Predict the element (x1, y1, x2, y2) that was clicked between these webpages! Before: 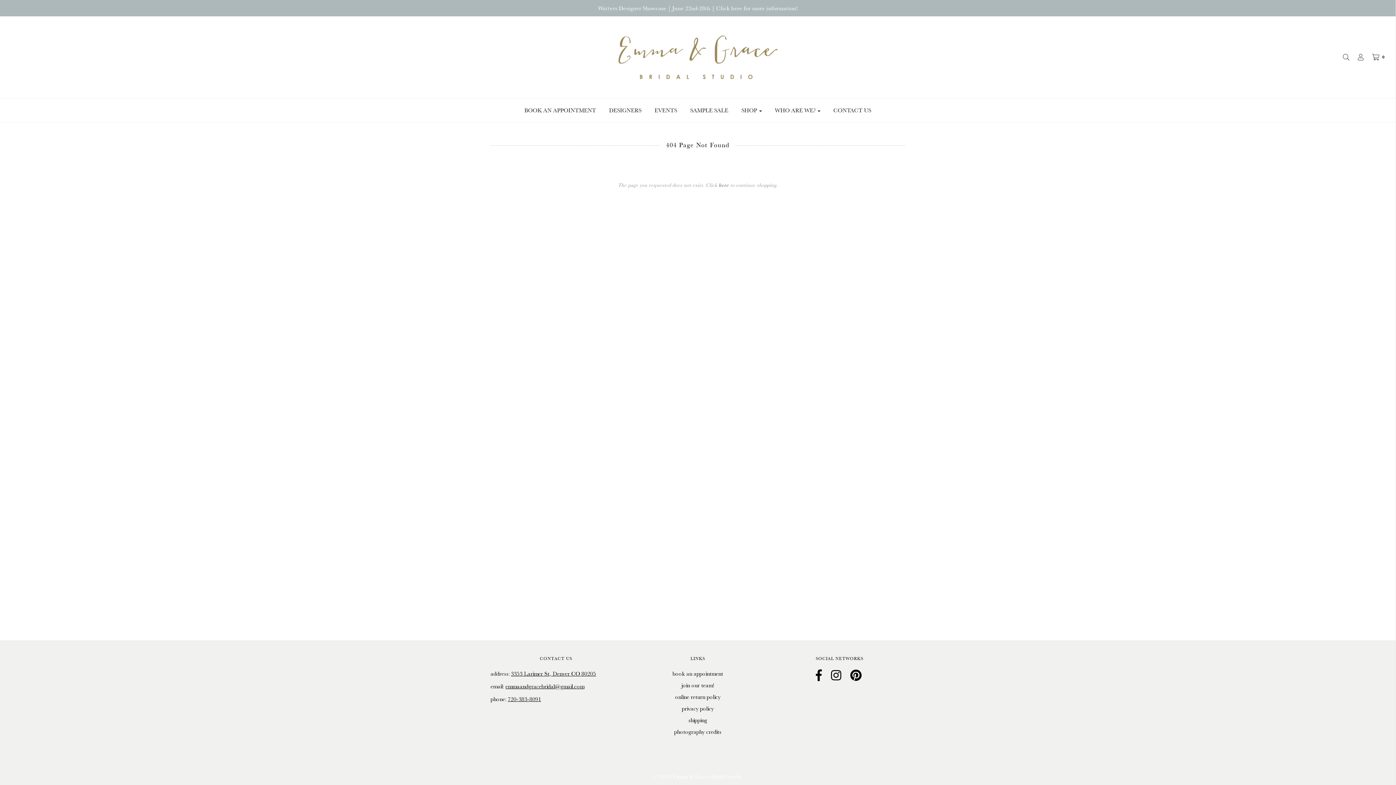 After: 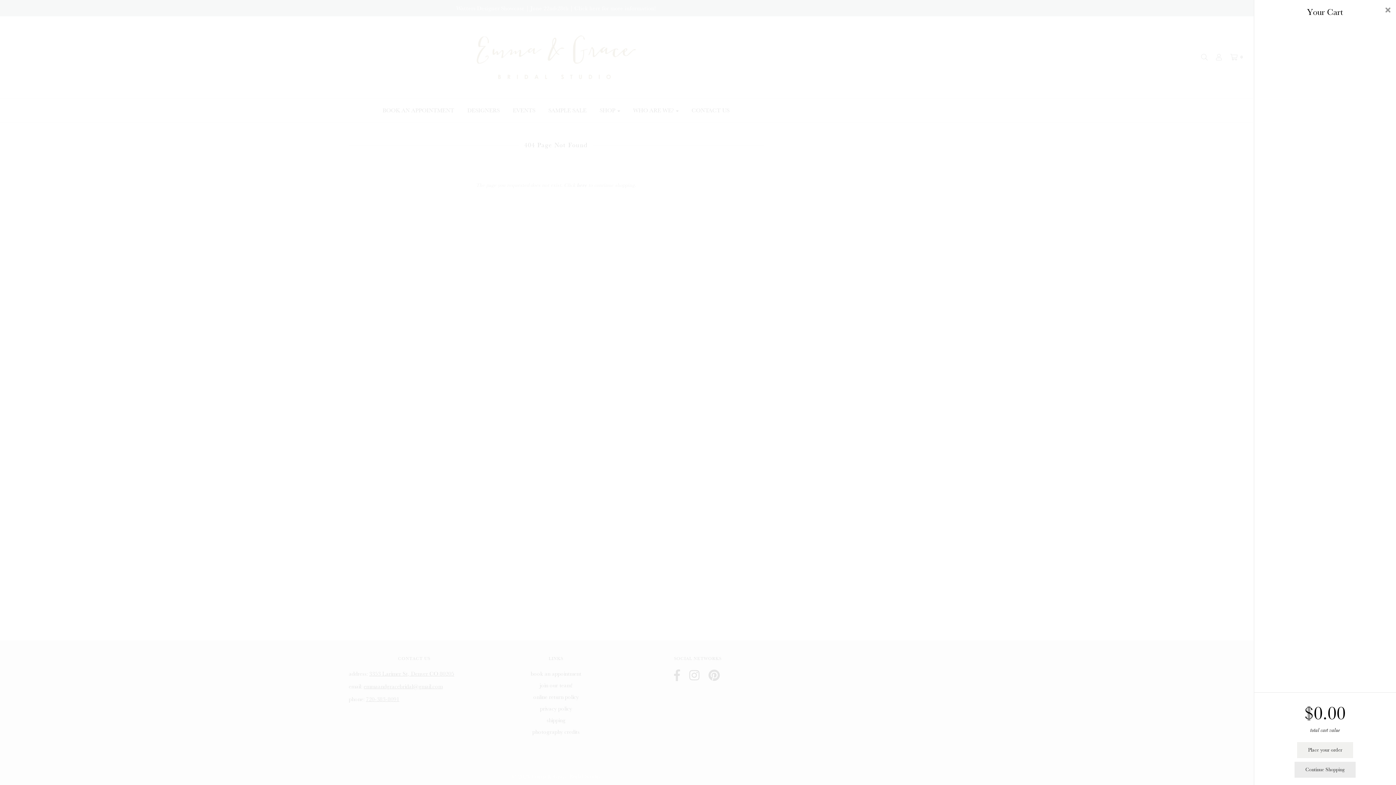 Action: label:  0 bbox: (1365, 53, 1385, 60)